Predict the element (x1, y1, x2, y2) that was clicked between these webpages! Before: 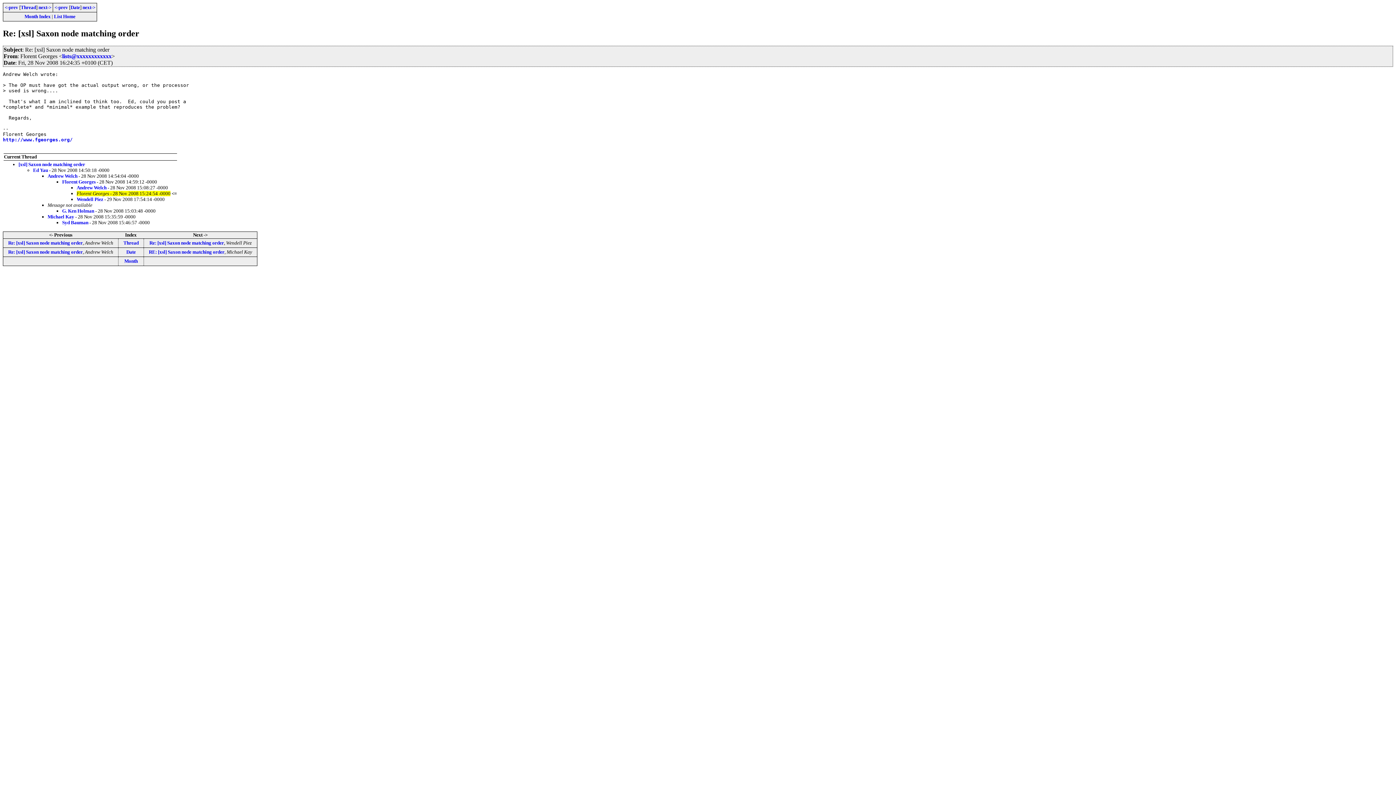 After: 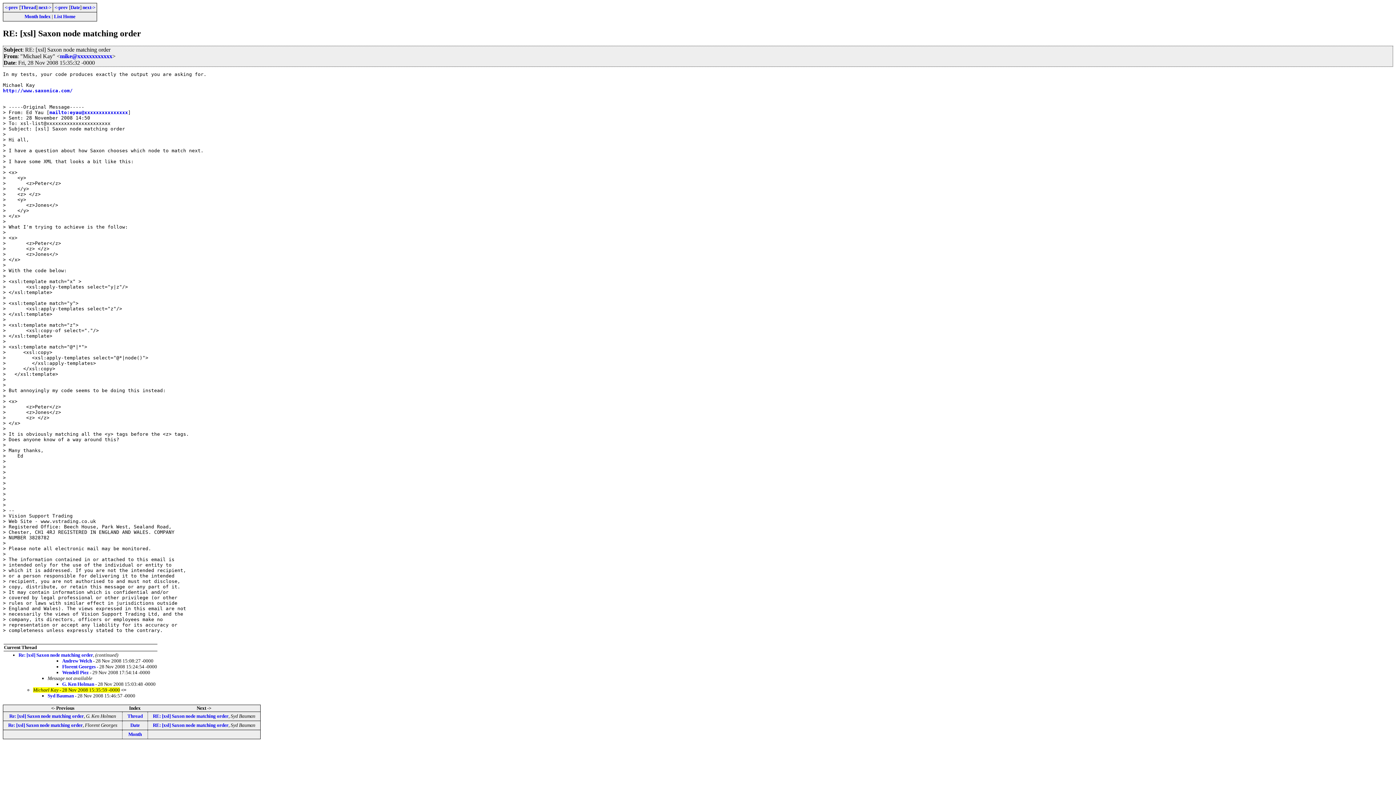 Action: bbox: (47, 214, 74, 219) label: Michael Kay